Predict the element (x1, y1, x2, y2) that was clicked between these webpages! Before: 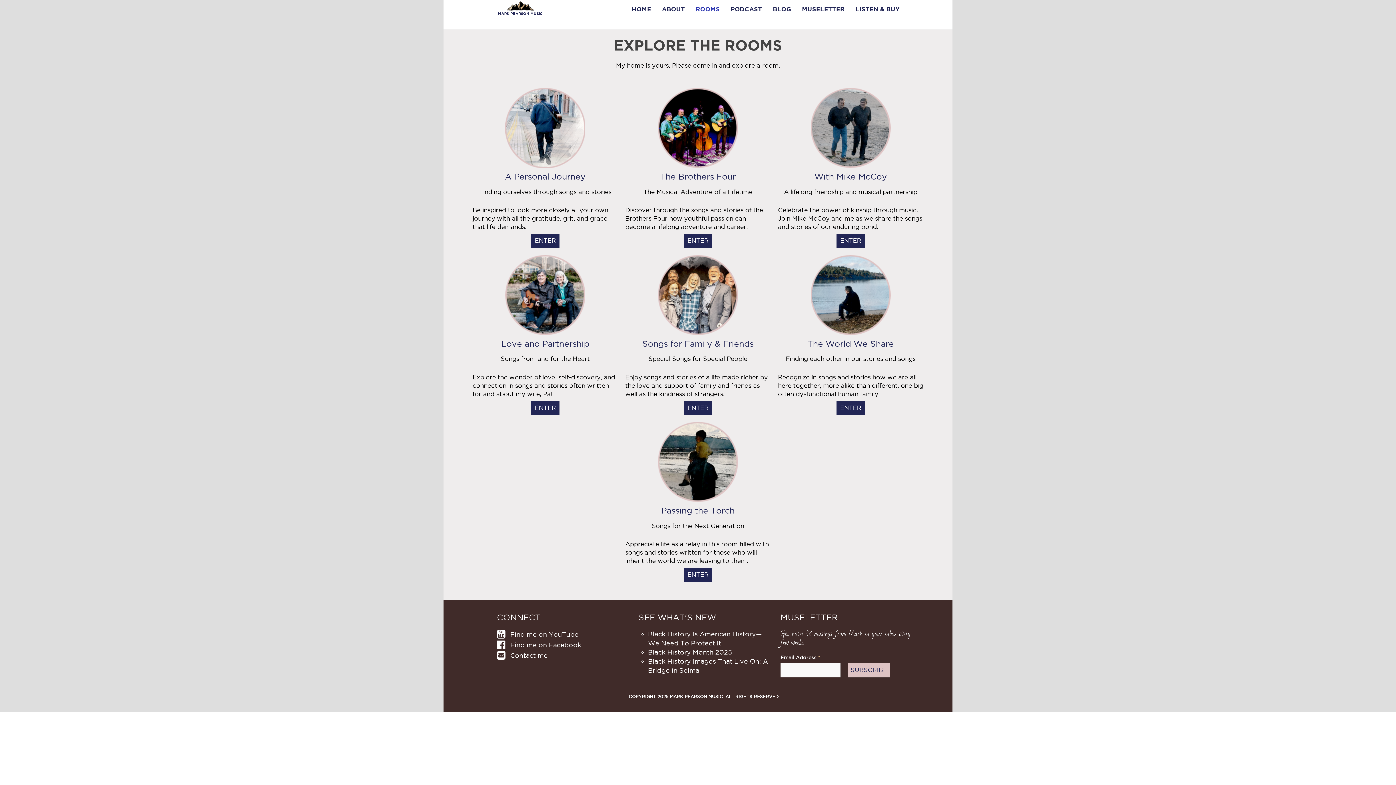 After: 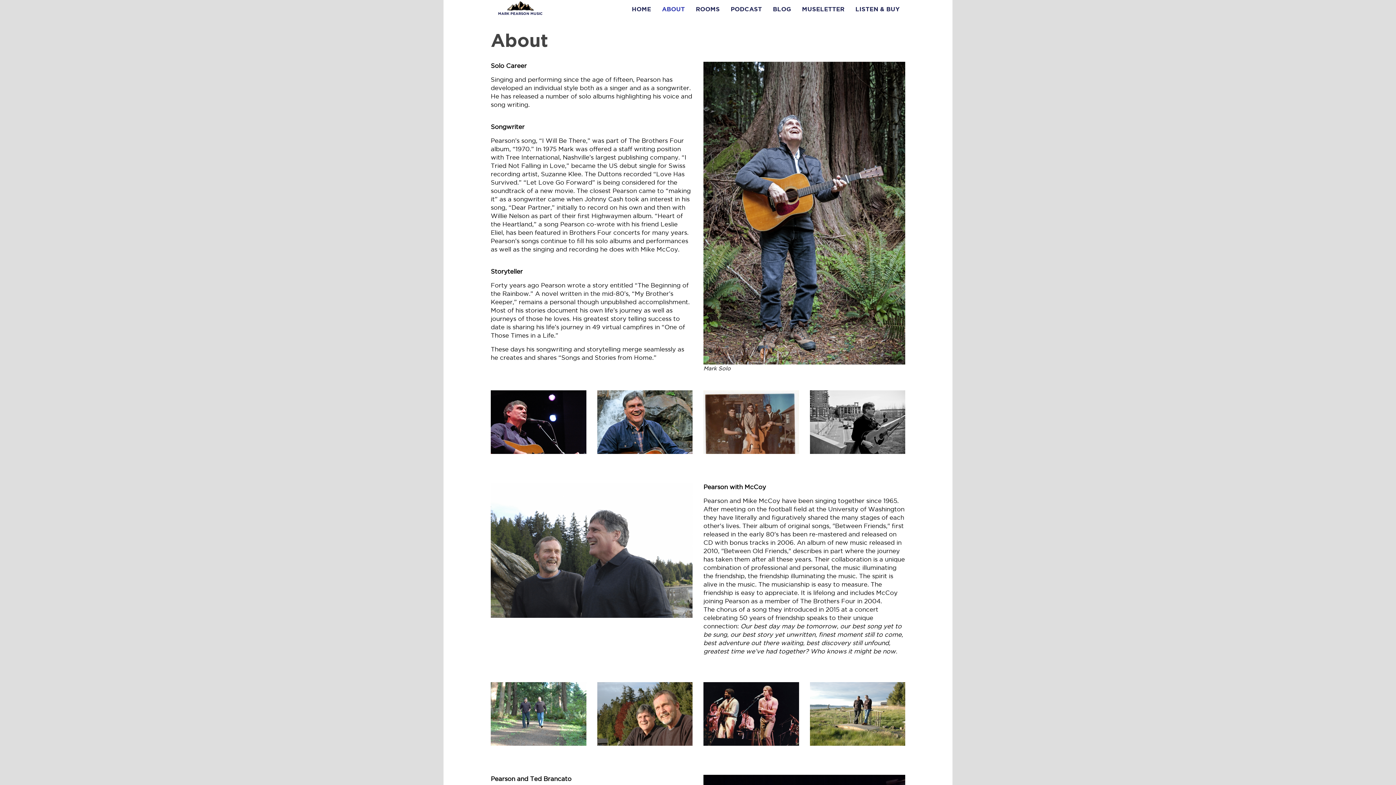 Action: label: ABOUT bbox: (656, 0, 690, 18)